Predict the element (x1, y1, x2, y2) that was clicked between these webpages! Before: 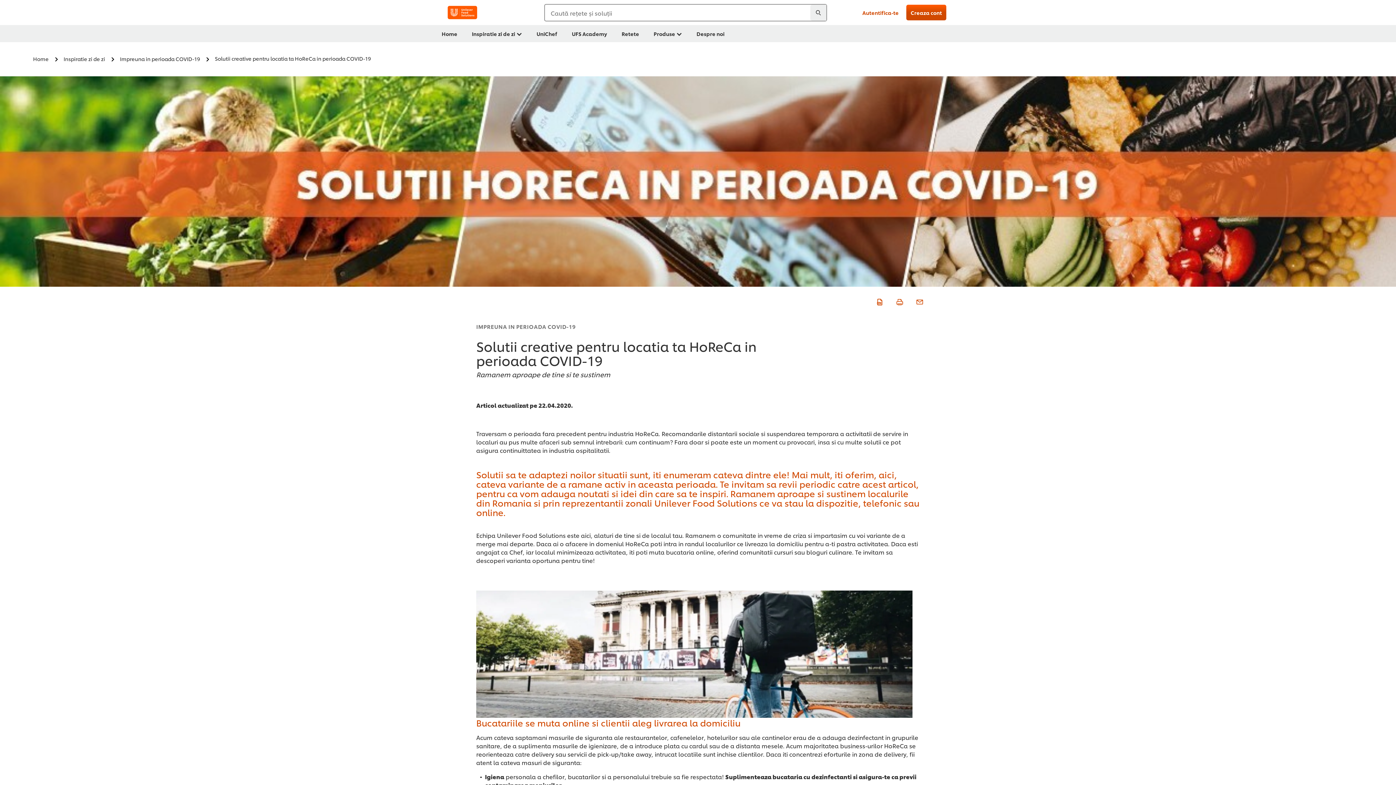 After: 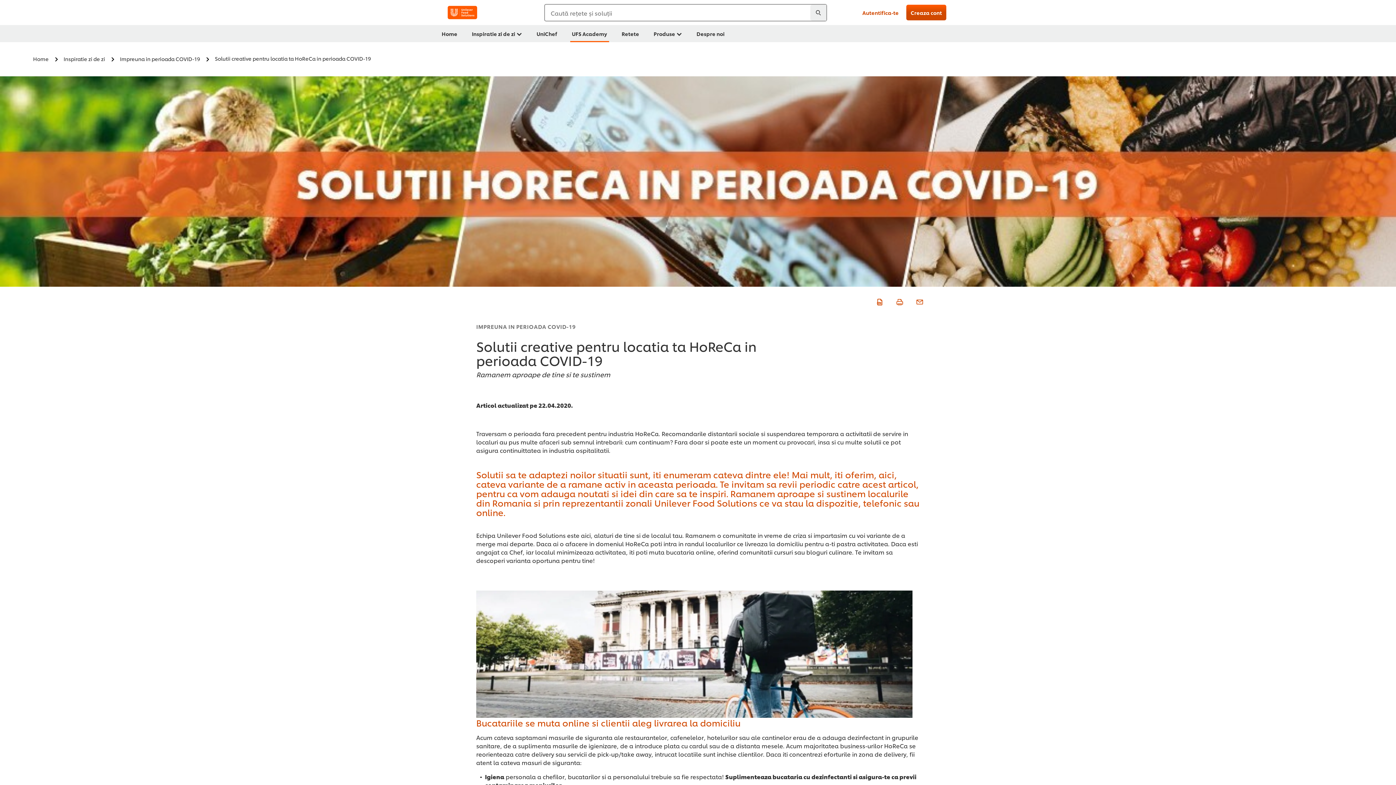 Action: label: UFS Academy bbox: (570, 25, 609, 42)